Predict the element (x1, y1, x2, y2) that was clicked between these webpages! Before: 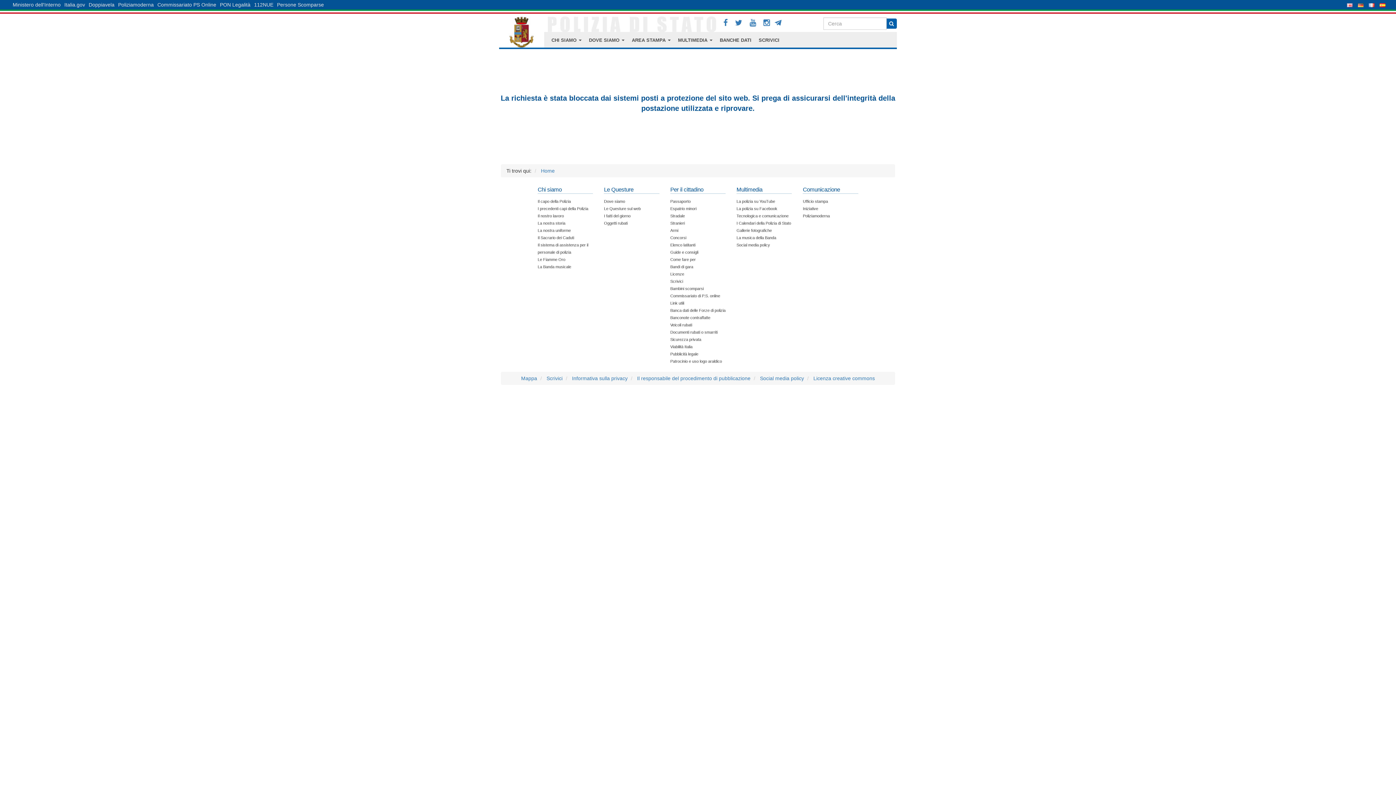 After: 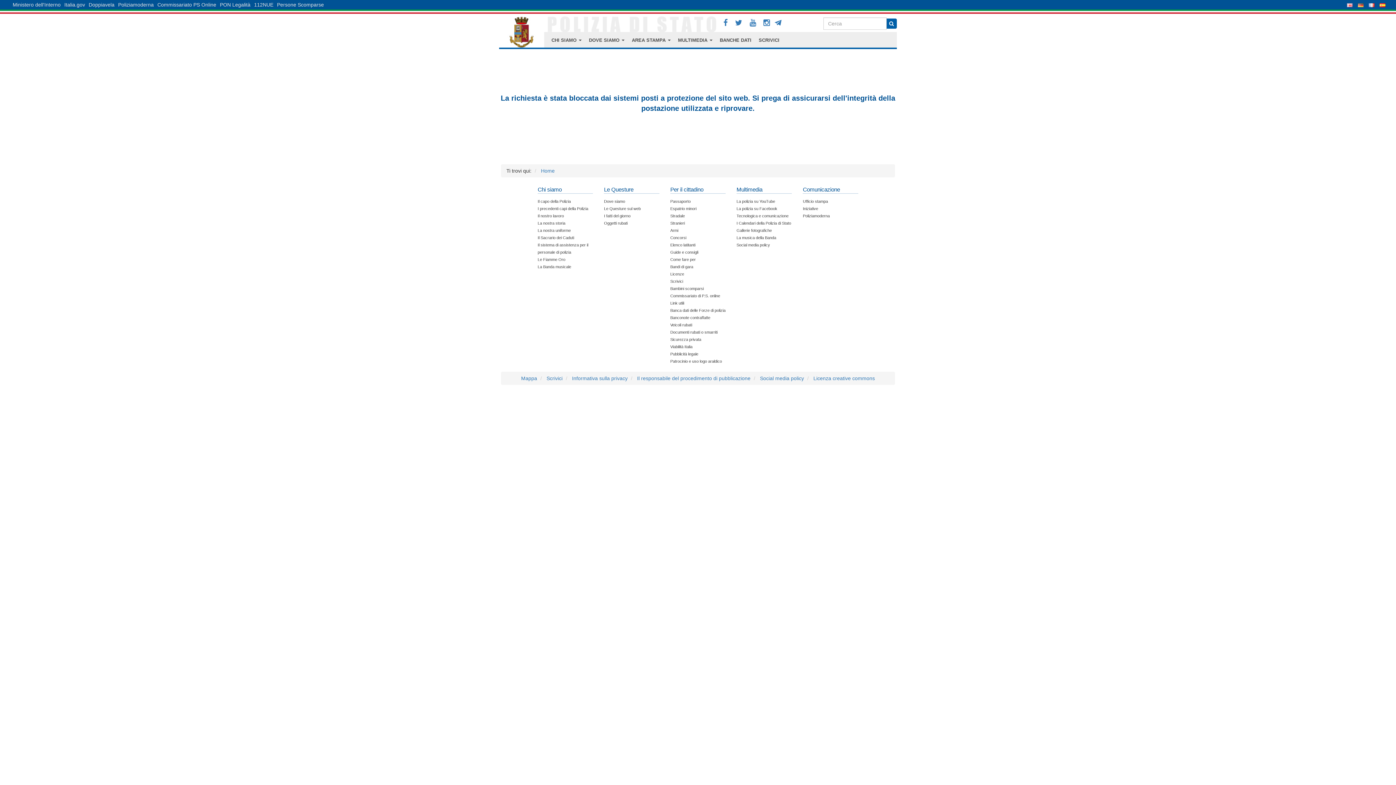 Action: label: Mappa bbox: (521, 375, 537, 381)